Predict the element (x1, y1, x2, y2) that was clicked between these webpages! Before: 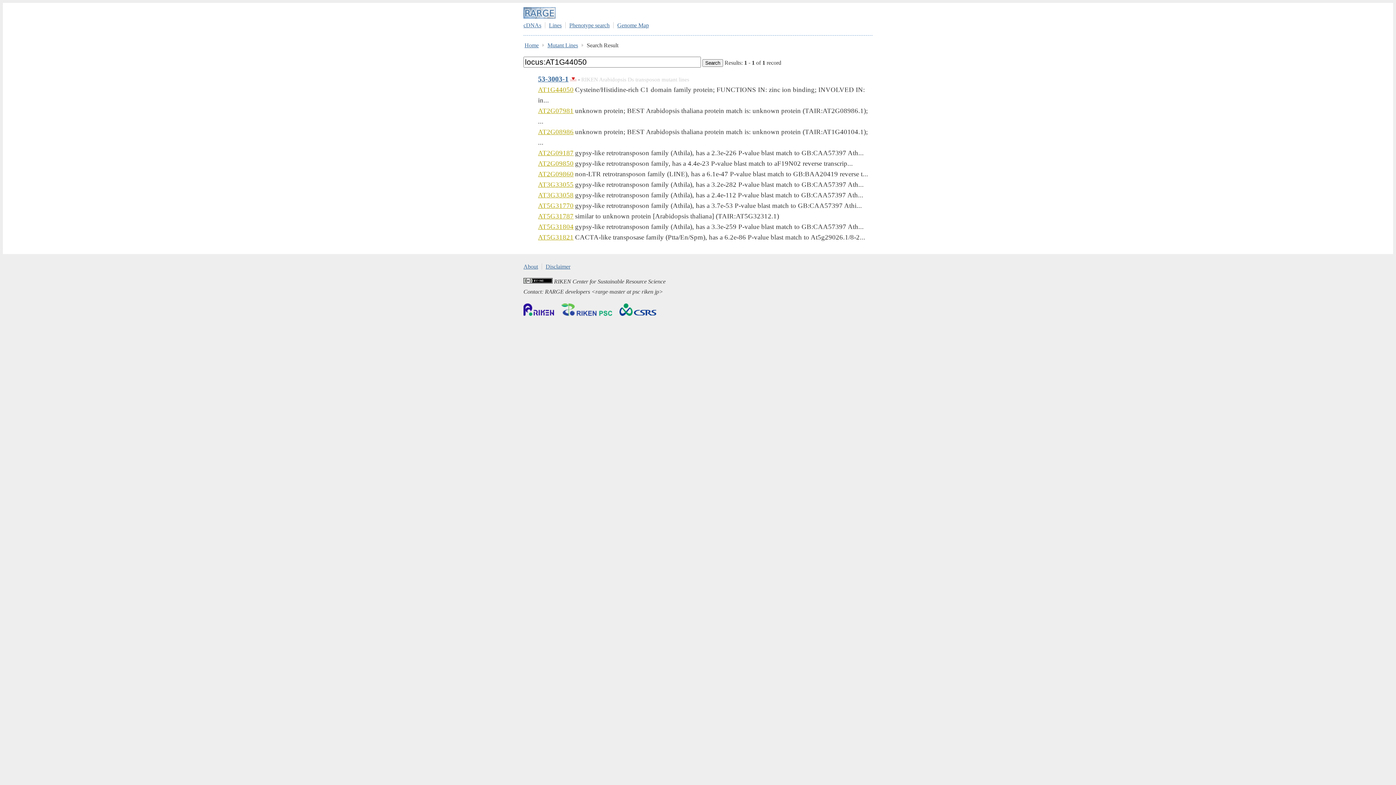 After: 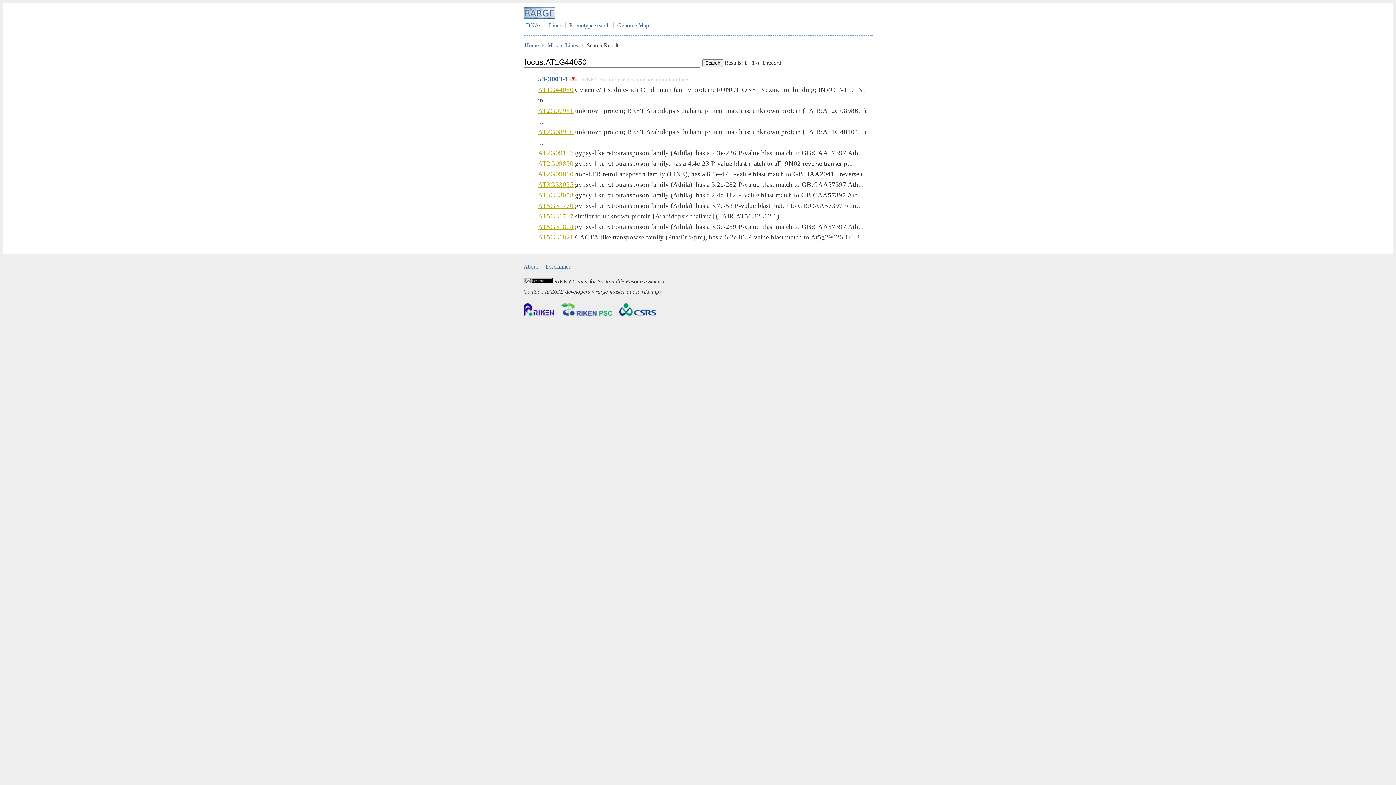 Action: label: AT1G44050 bbox: (538, 85, 573, 93)